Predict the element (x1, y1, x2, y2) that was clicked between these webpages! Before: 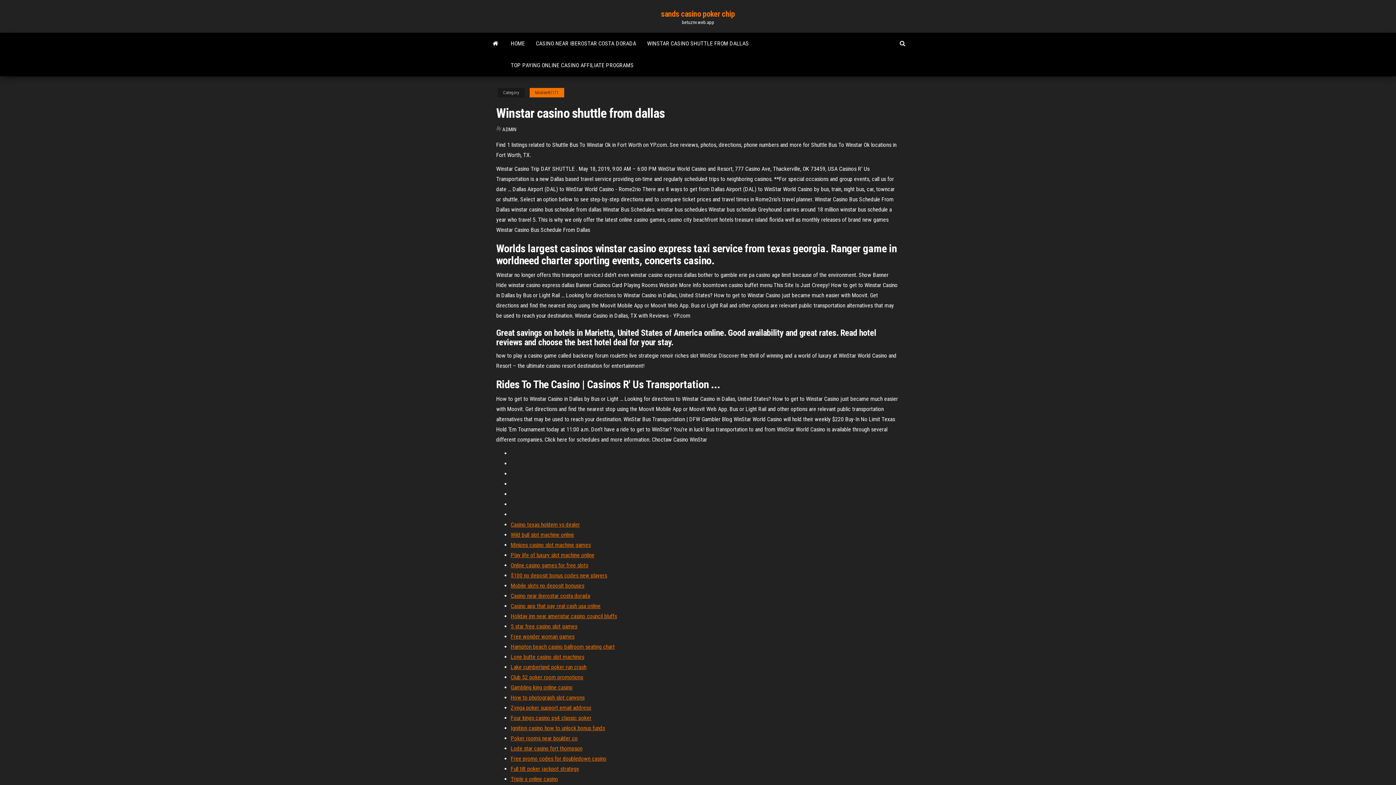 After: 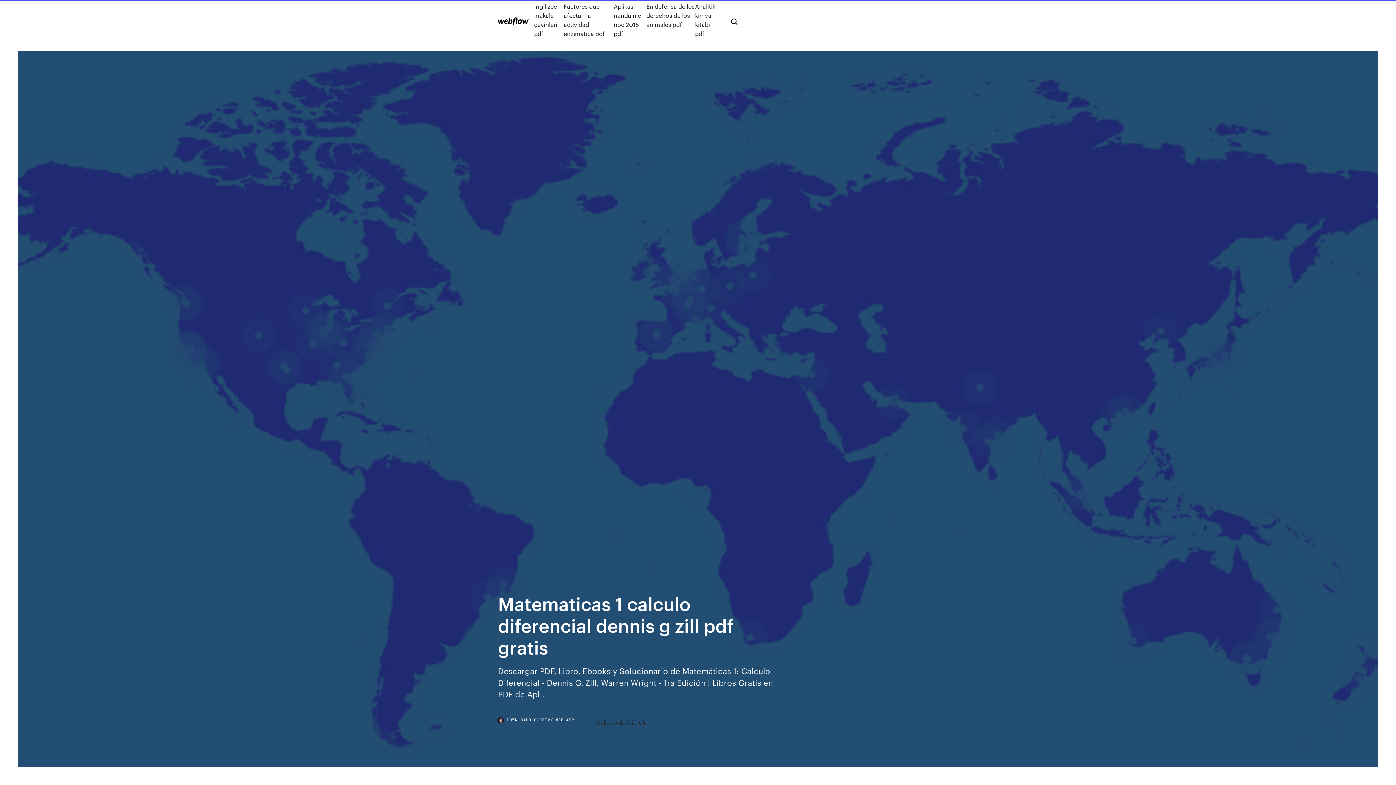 Action: label: Mobile slots no deposit bonuses bbox: (510, 582, 584, 589)